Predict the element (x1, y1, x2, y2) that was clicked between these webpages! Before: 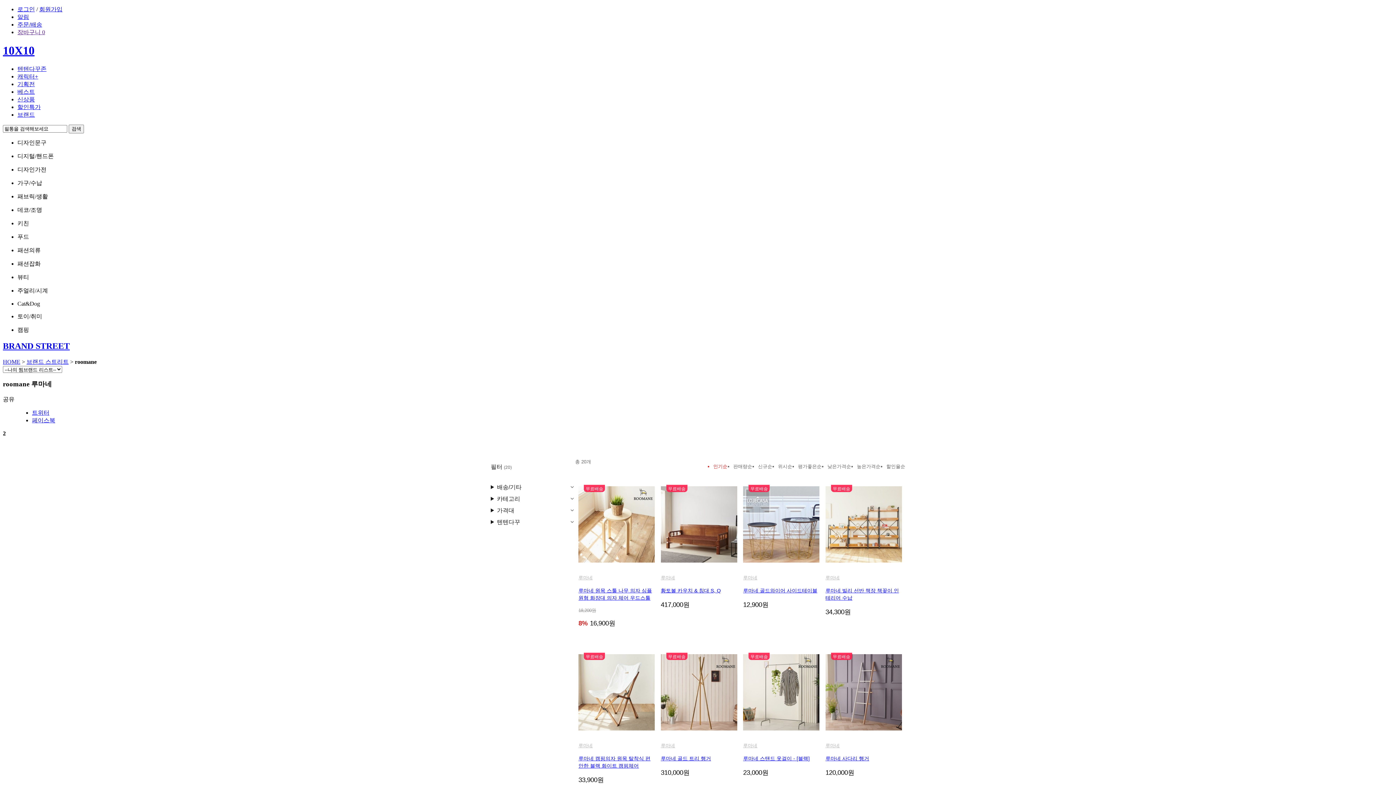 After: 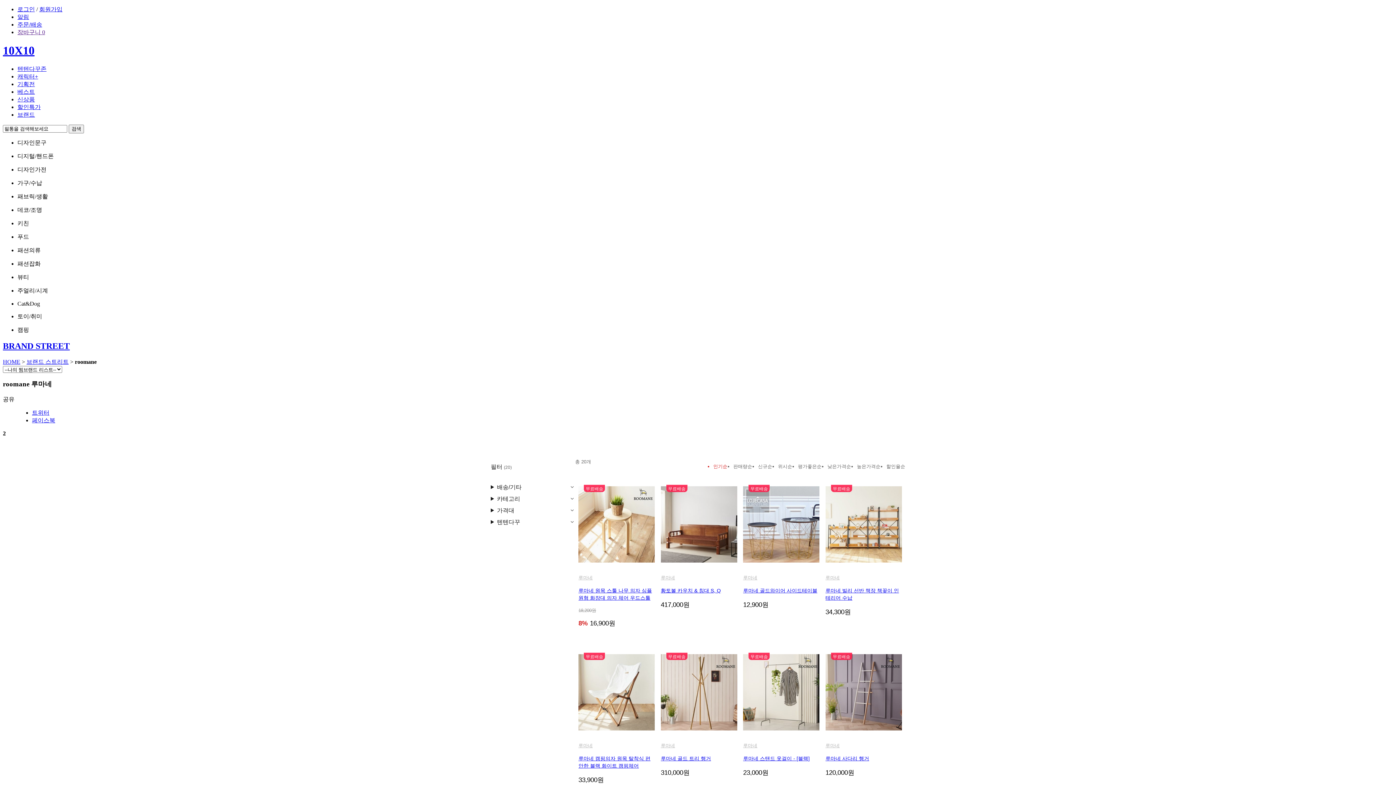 Action: label: 페이스북 bbox: (32, 417, 55, 423)